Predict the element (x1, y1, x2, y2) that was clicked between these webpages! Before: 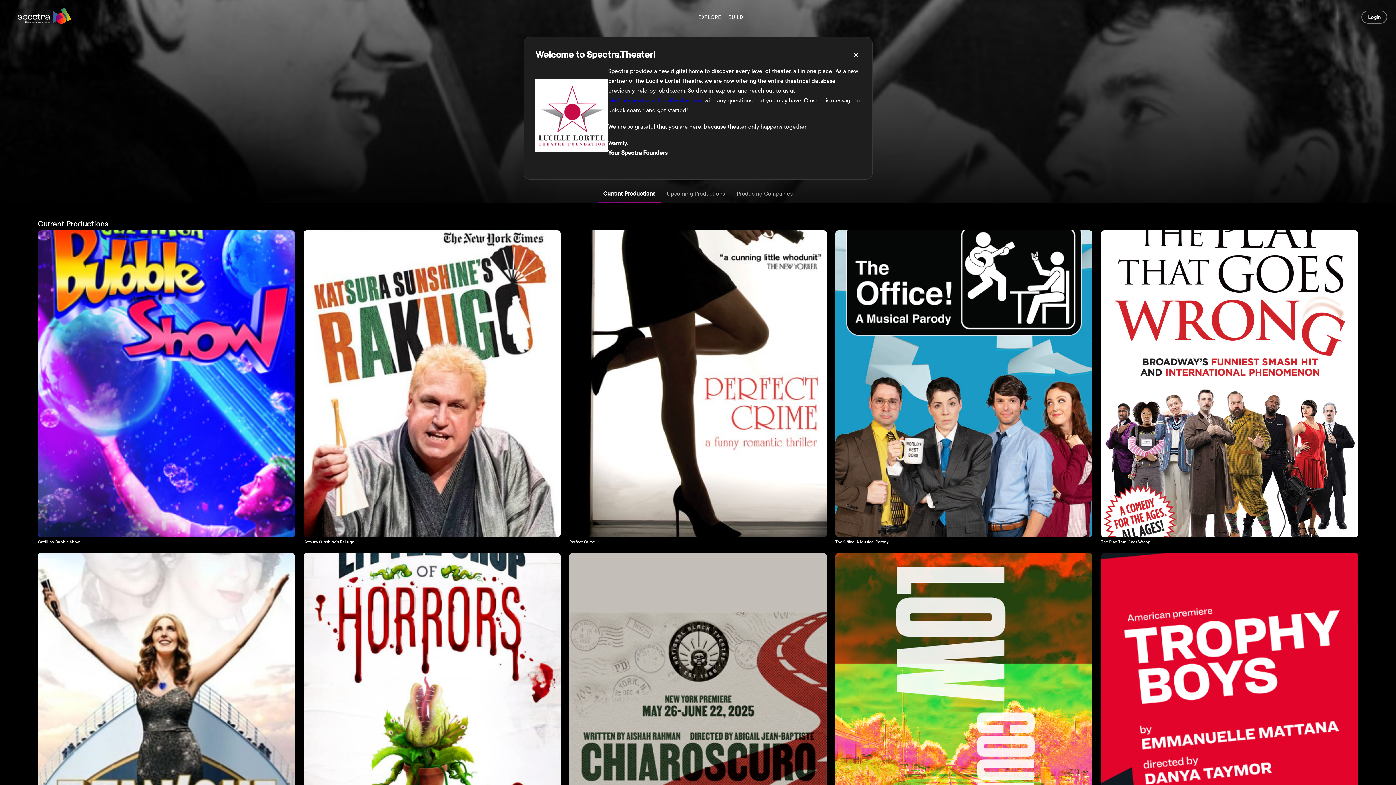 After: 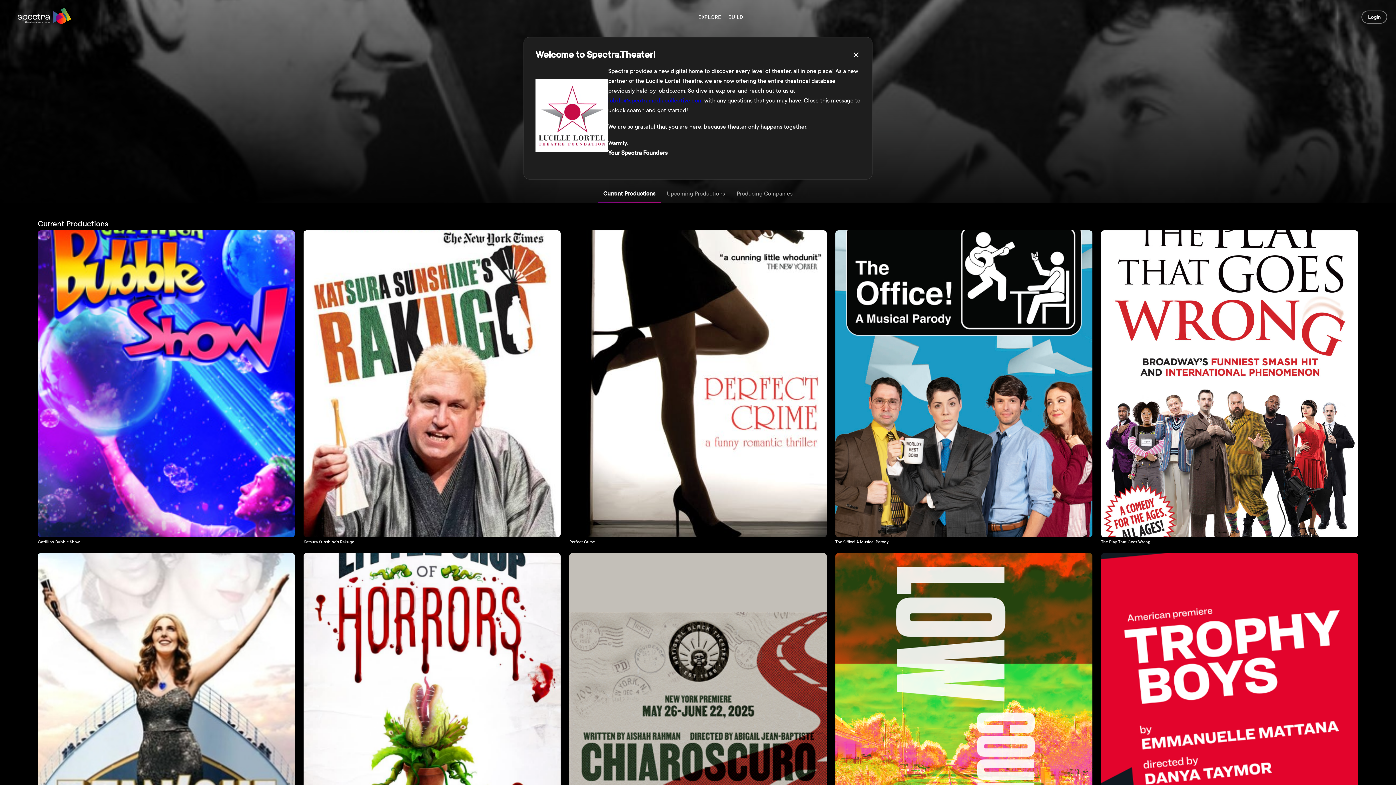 Action: label: iobdb@spectramediacollective.com bbox: (608, 97, 702, 103)